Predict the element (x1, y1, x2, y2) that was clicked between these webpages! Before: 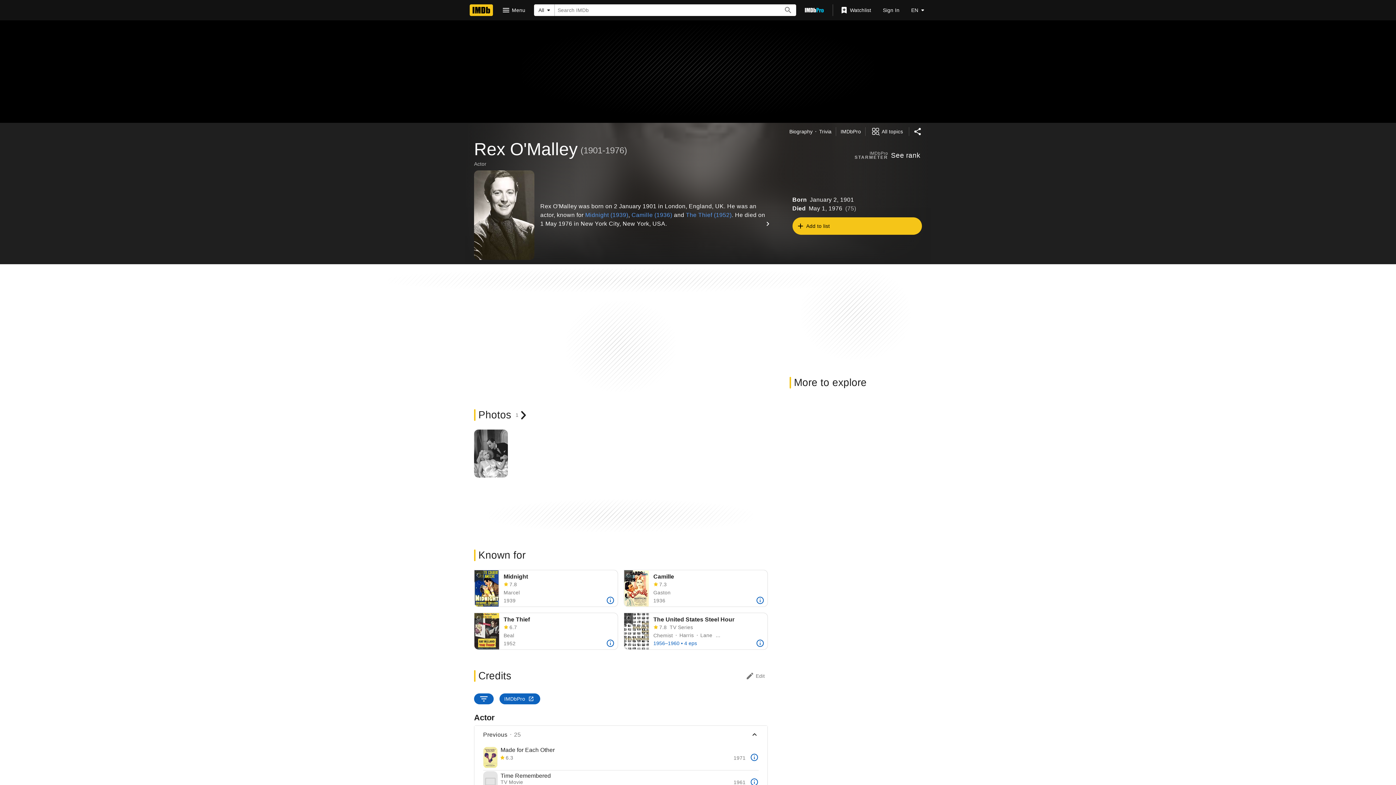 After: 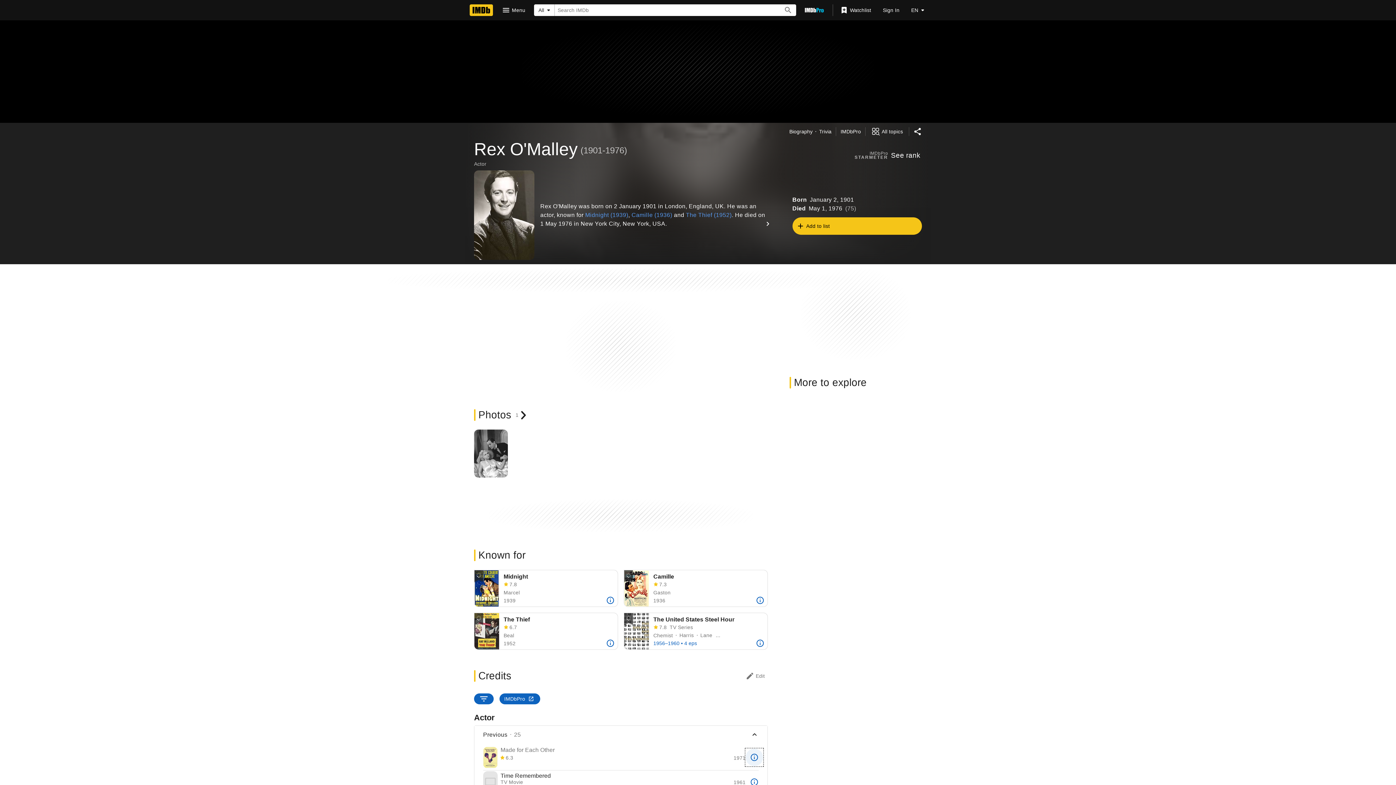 Action: label: More bbox: (745, 749, 763, 766)